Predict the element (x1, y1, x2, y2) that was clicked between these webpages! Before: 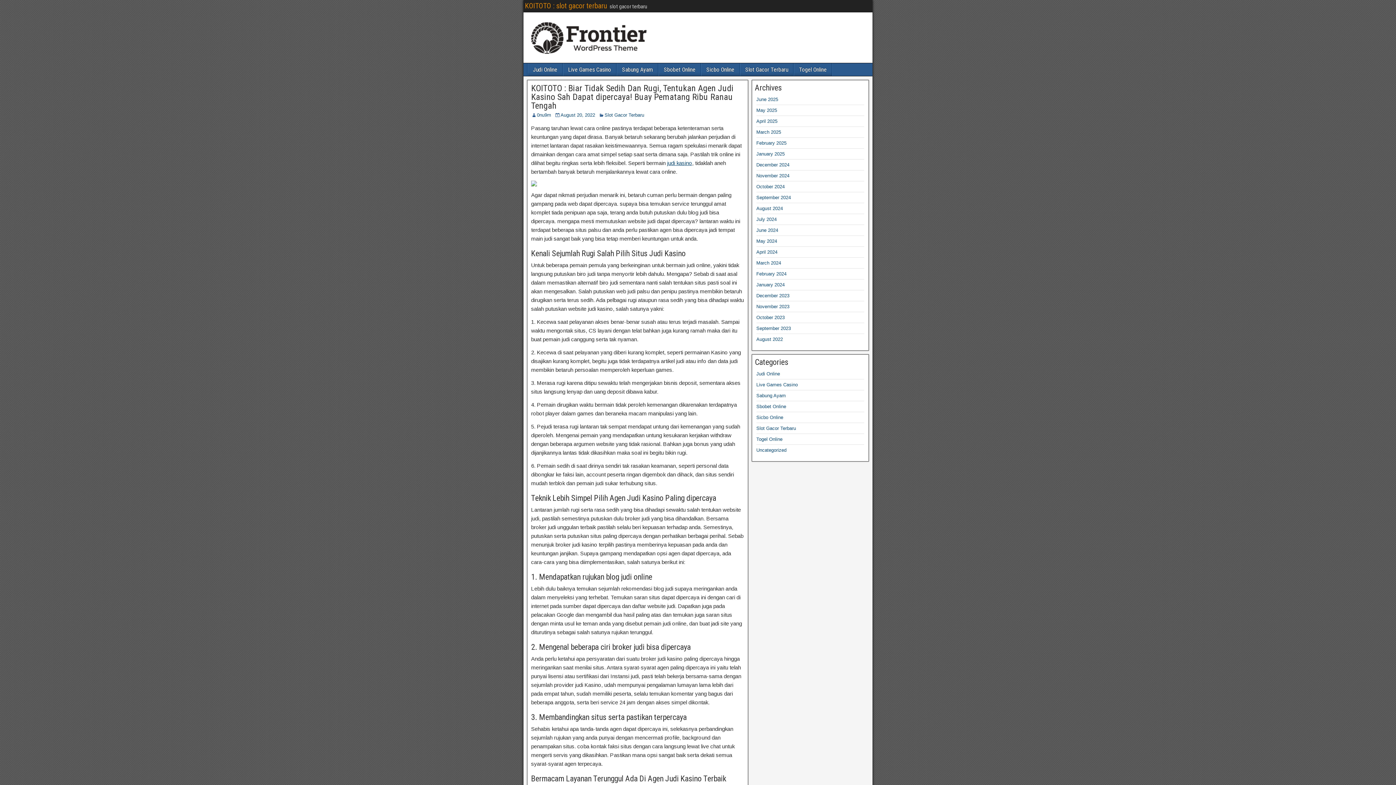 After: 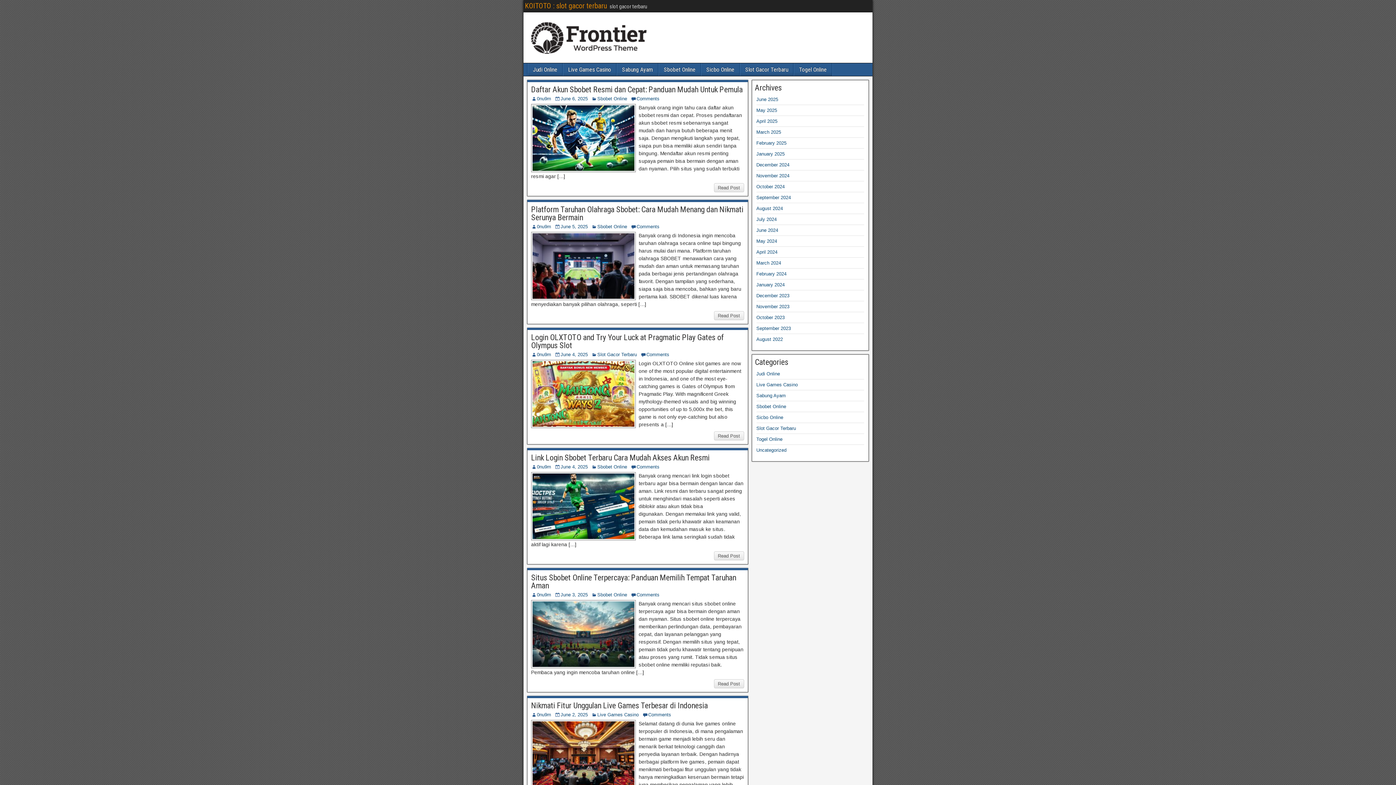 Action: bbox: (537, 112, 551, 117) label: 0nu9m